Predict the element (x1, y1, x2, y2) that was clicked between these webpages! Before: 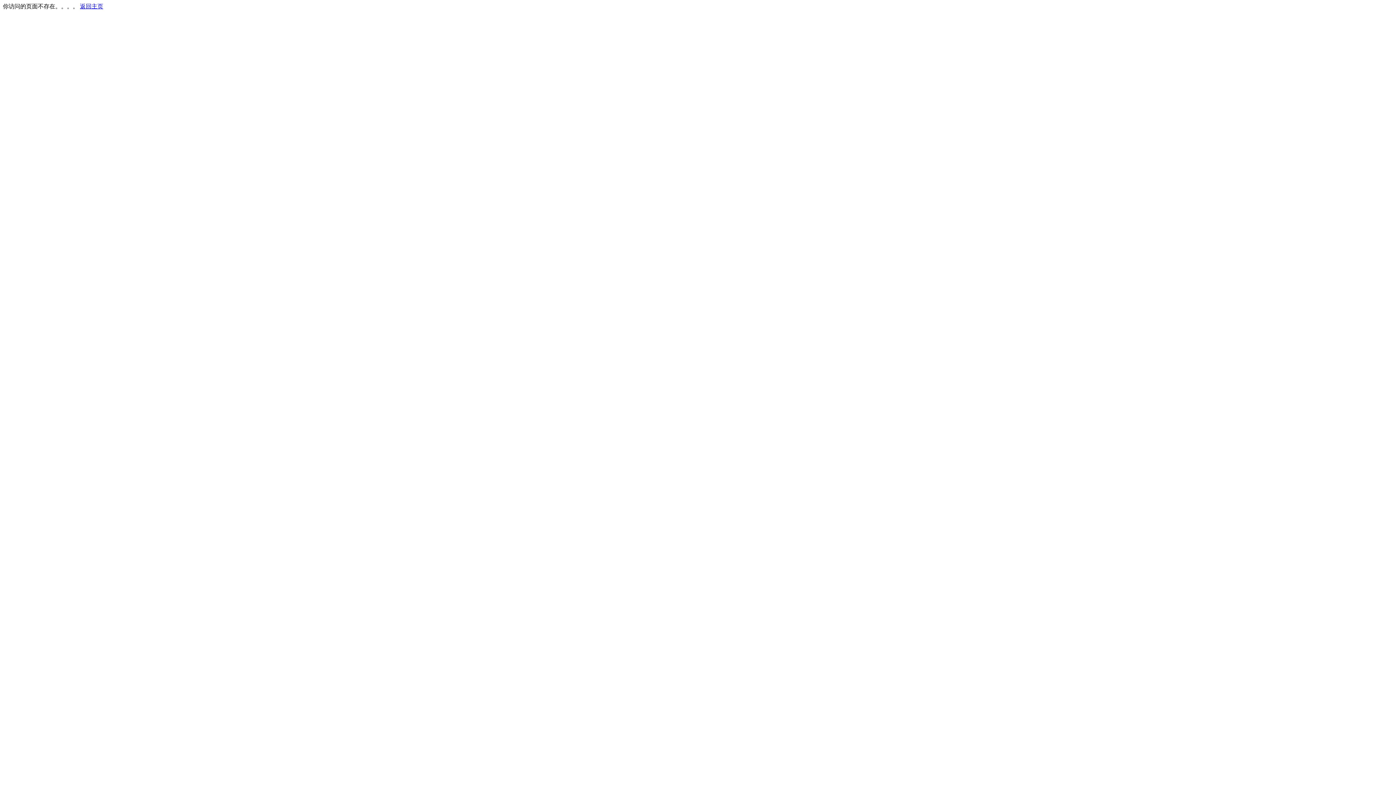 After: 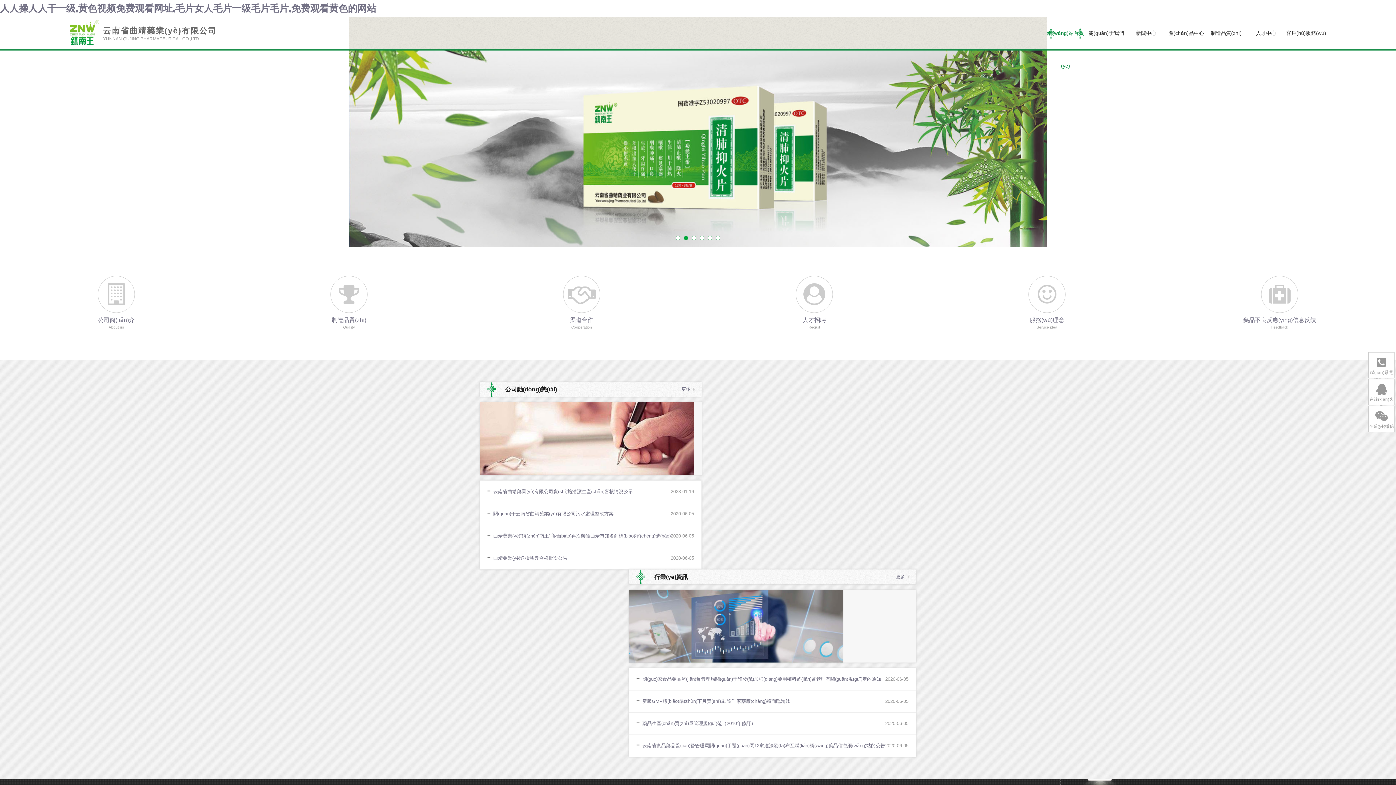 Action: bbox: (80, 3, 103, 9) label: 返回主页